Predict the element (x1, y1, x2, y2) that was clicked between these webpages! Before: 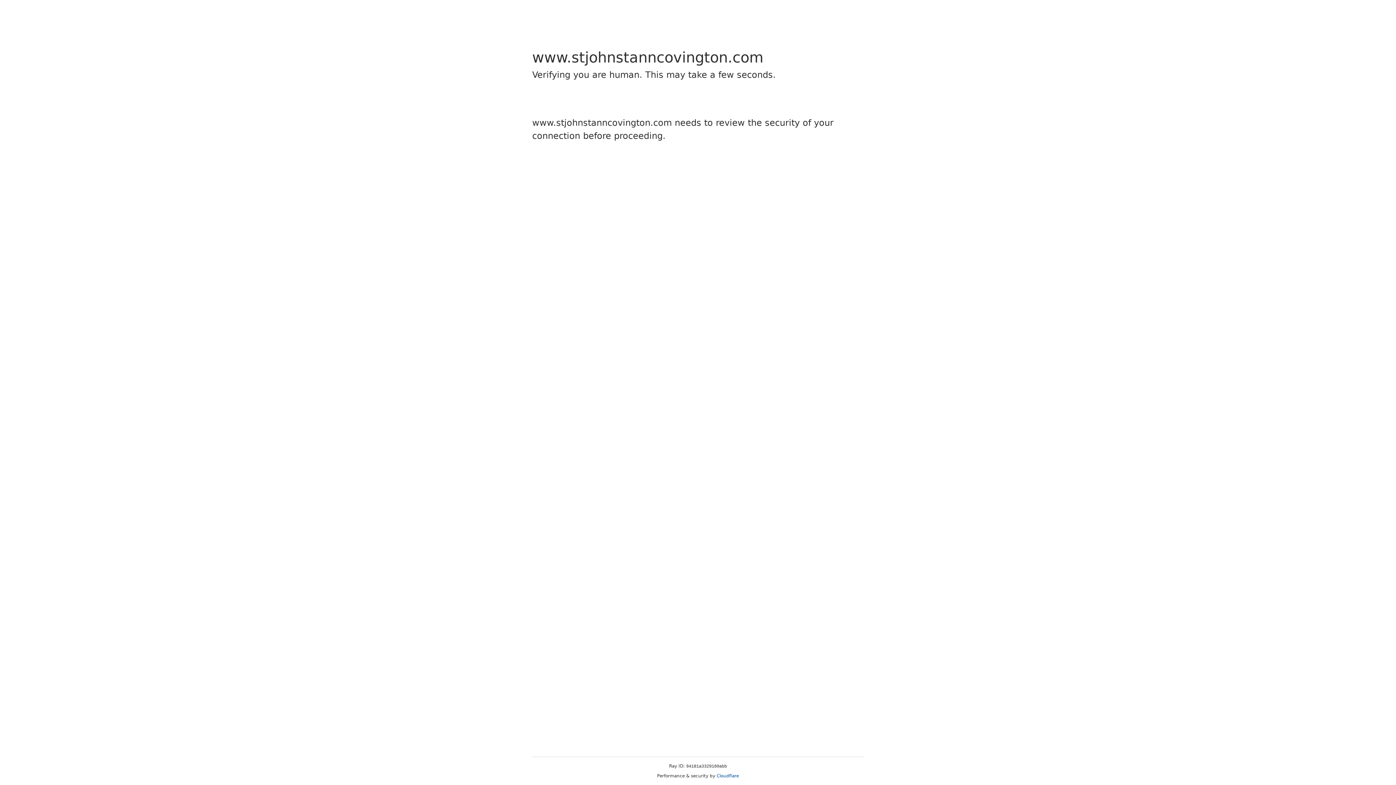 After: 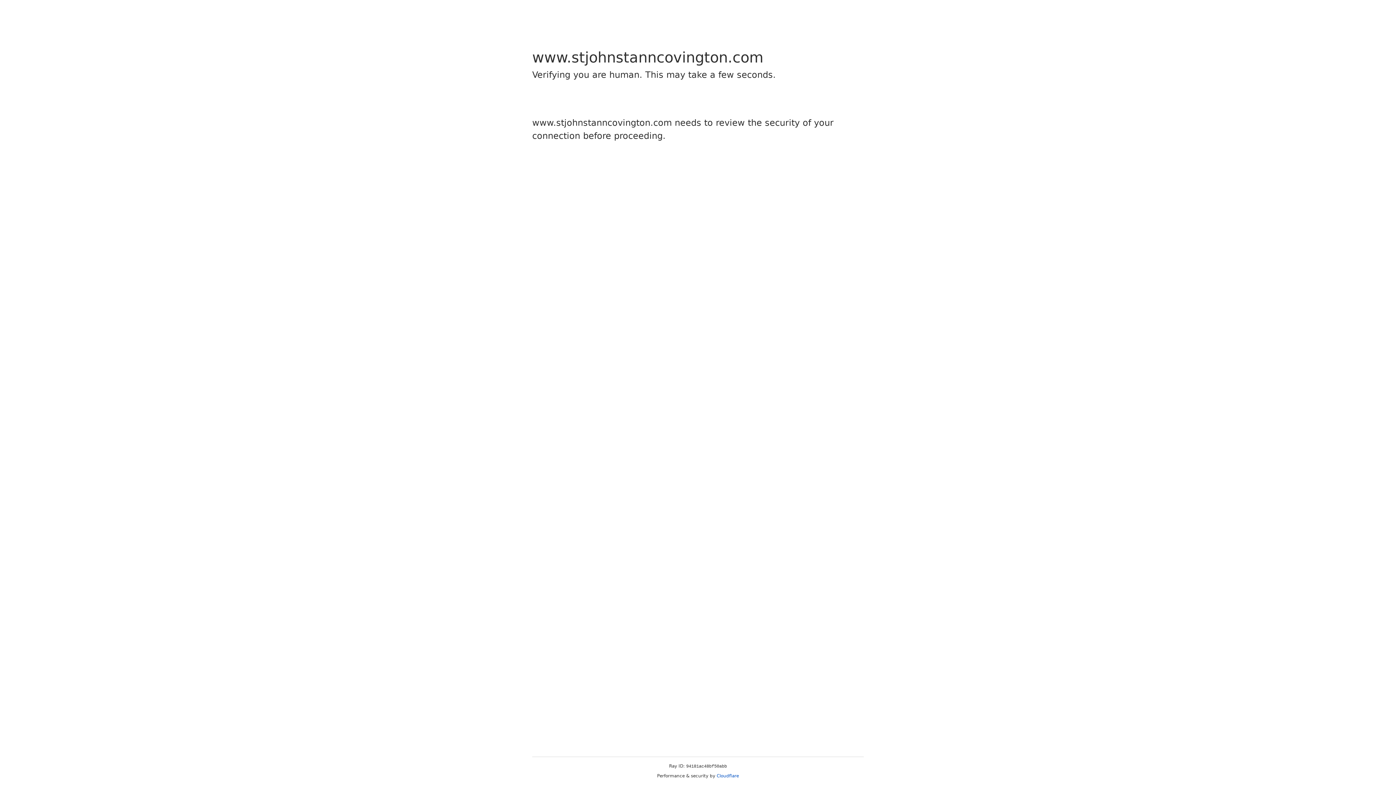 Action: bbox: (716, 773, 739, 778) label: Cloudflare